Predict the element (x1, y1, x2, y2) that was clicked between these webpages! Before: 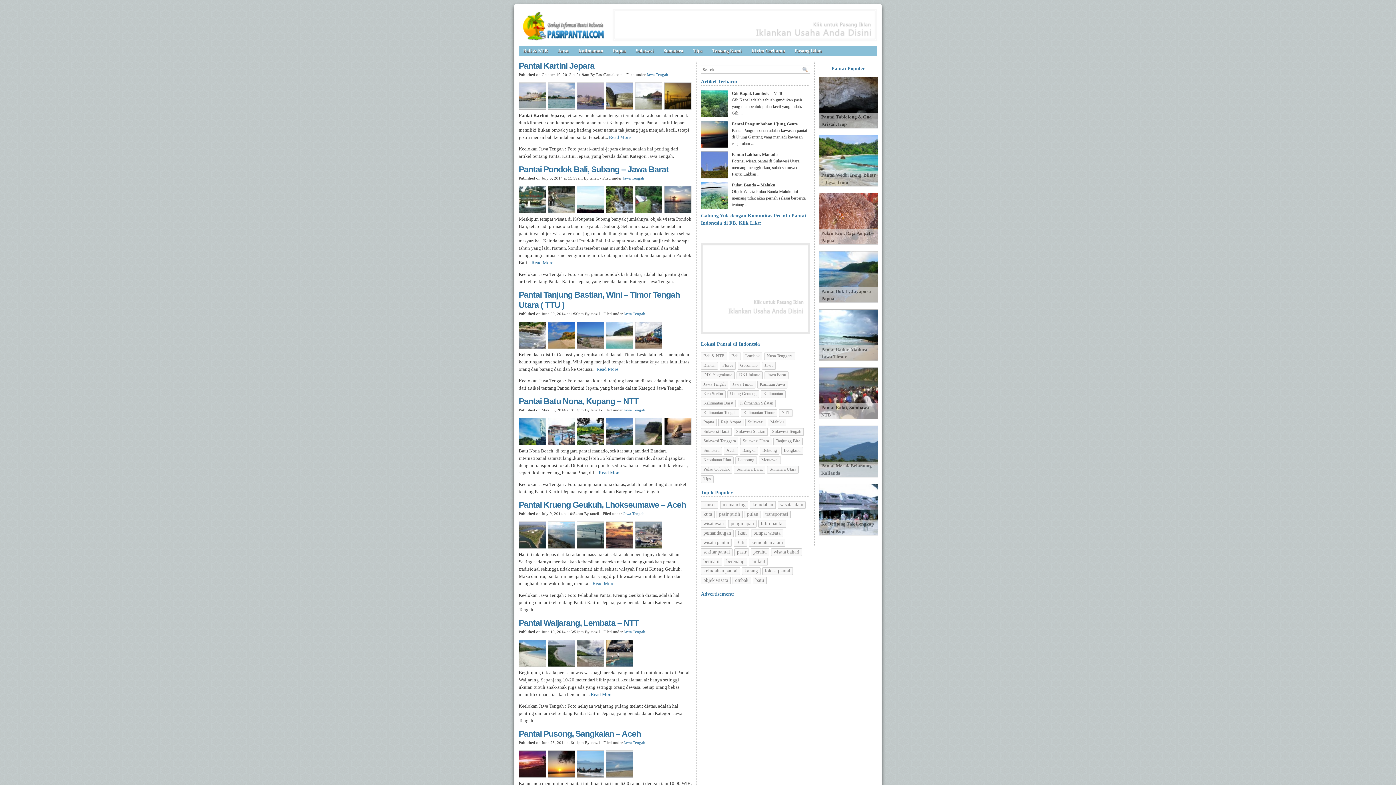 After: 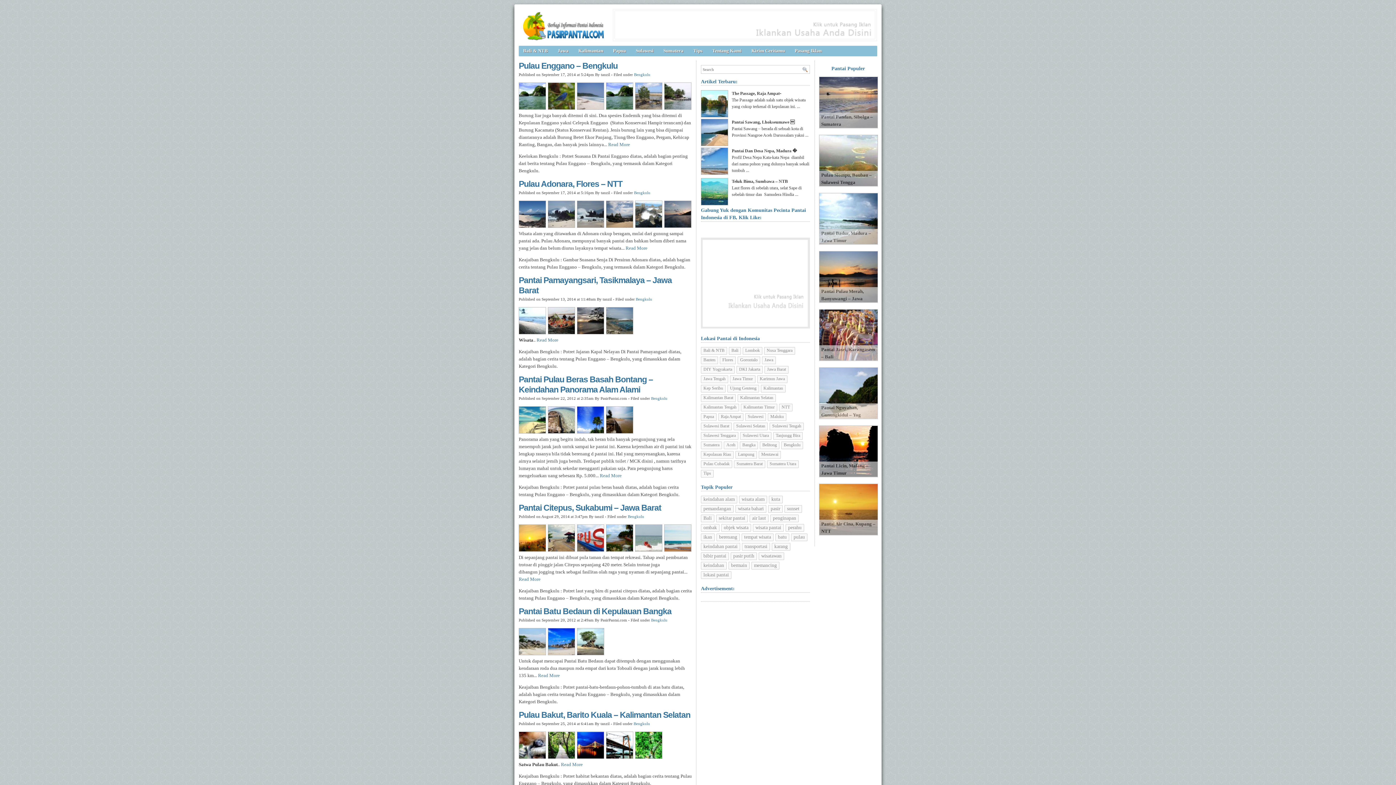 Action: bbox: (771, 548, 802, 556) label: wisata bahari